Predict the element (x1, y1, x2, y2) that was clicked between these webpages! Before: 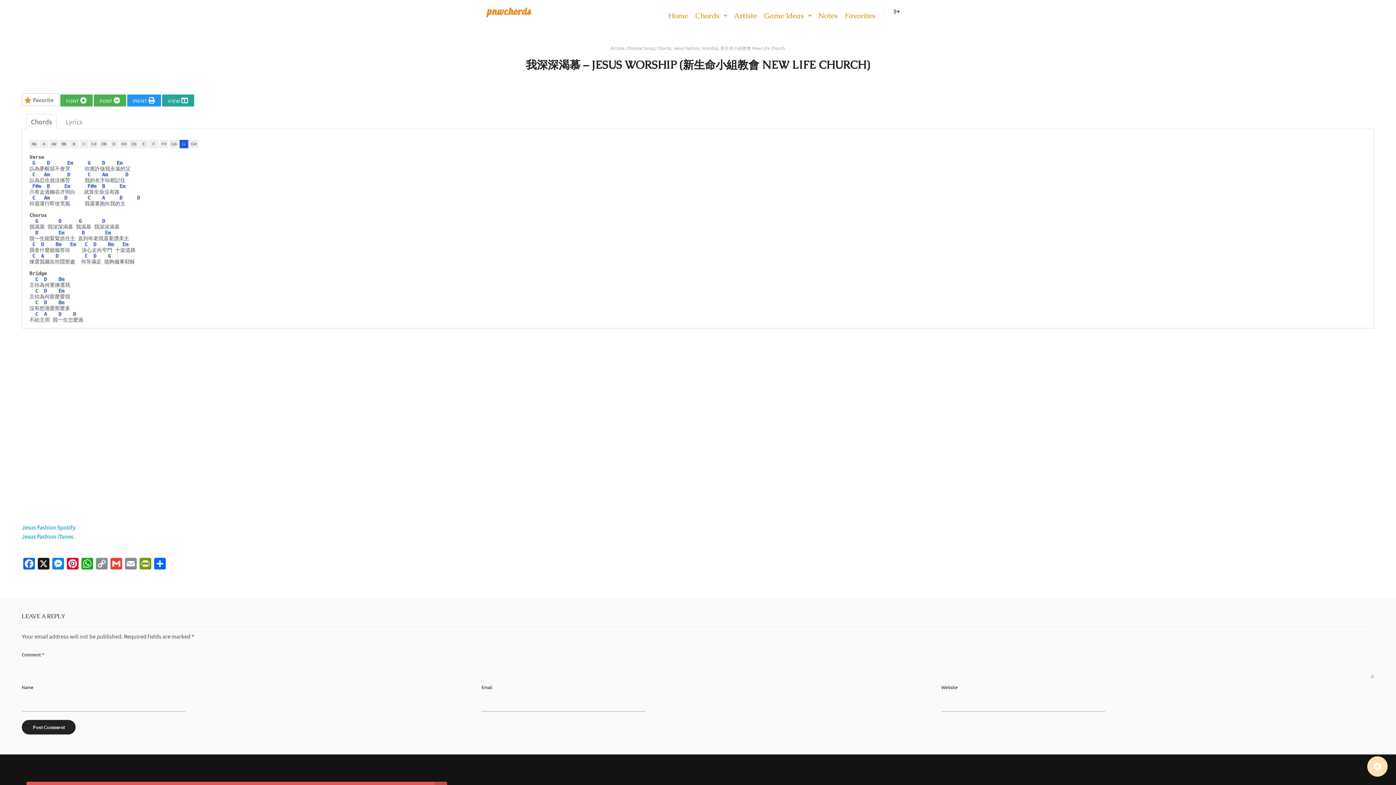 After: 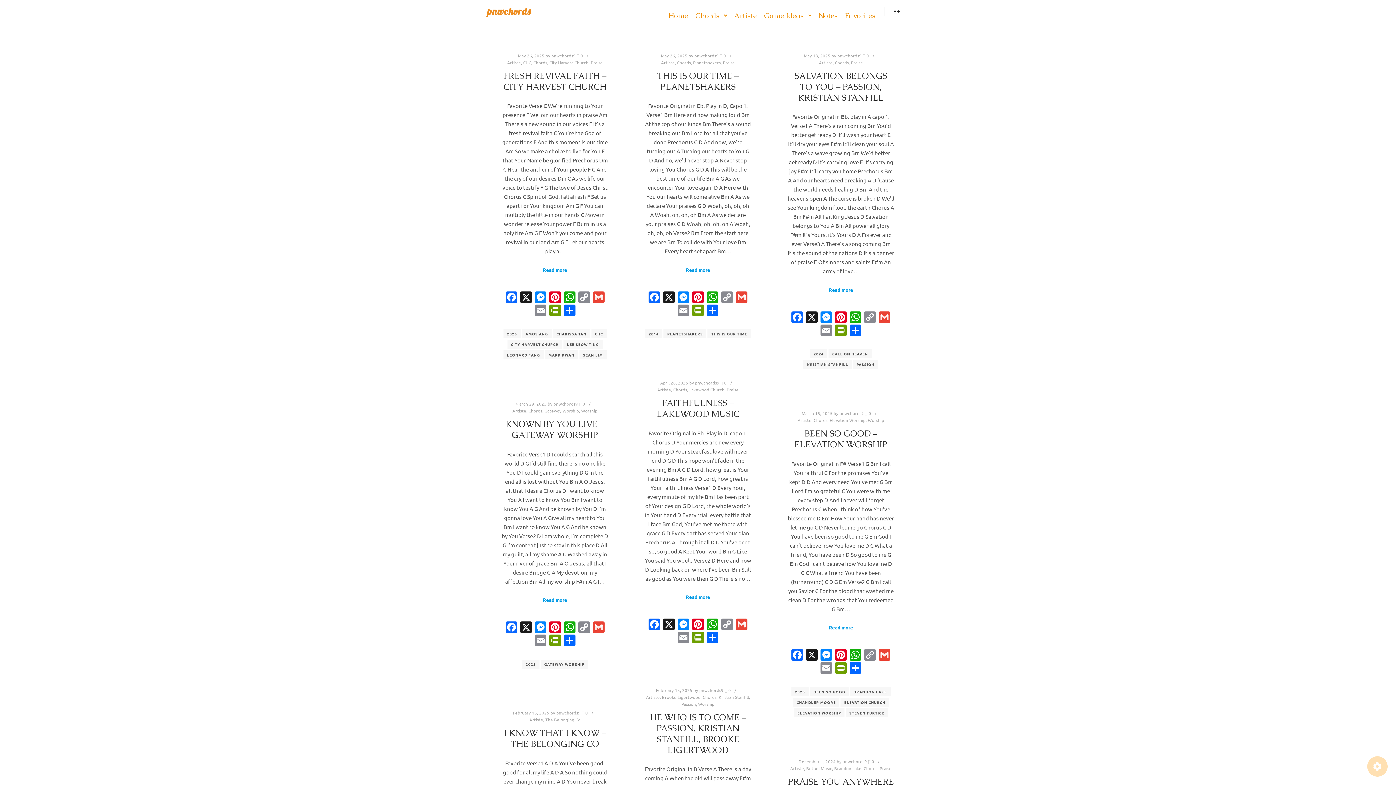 Action: bbox: (610, 45, 624, 50) label: Artiste